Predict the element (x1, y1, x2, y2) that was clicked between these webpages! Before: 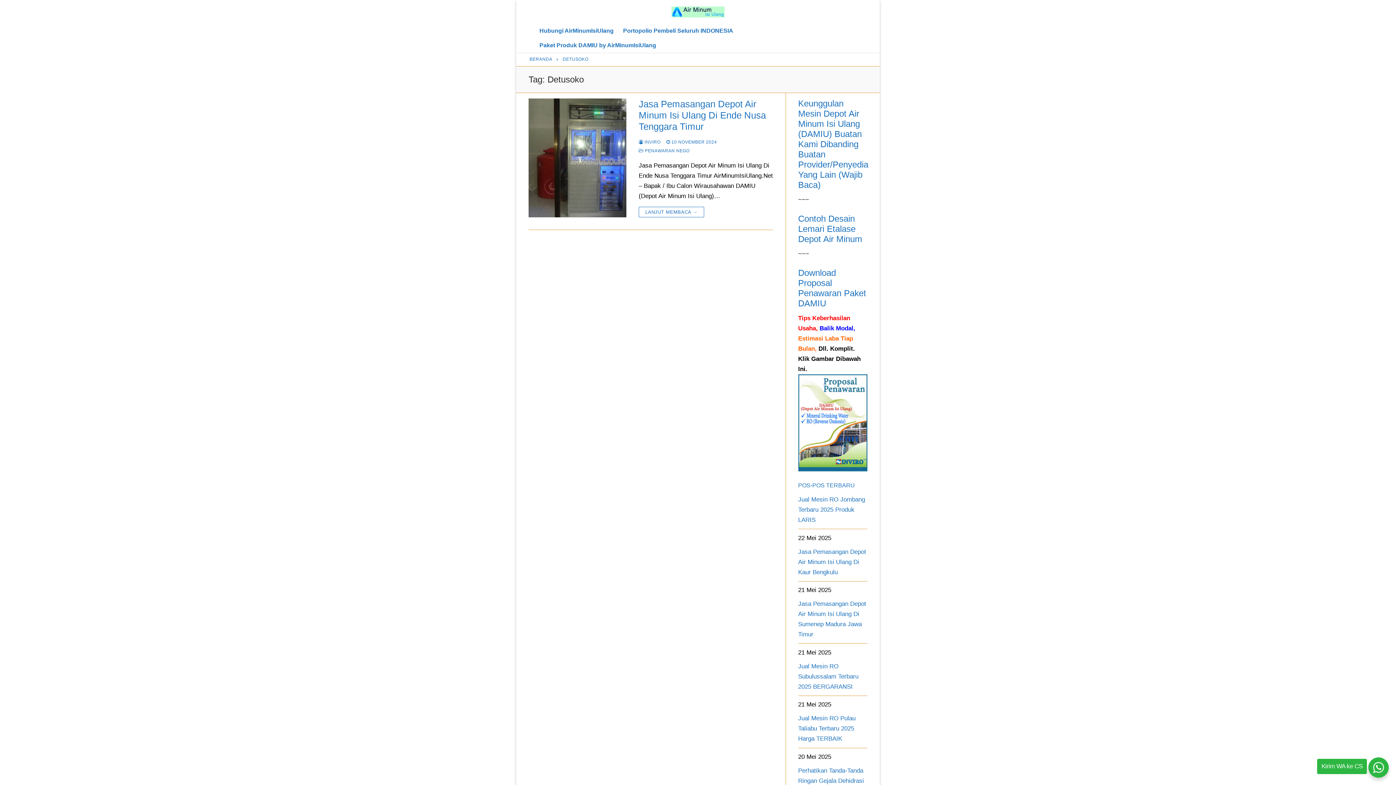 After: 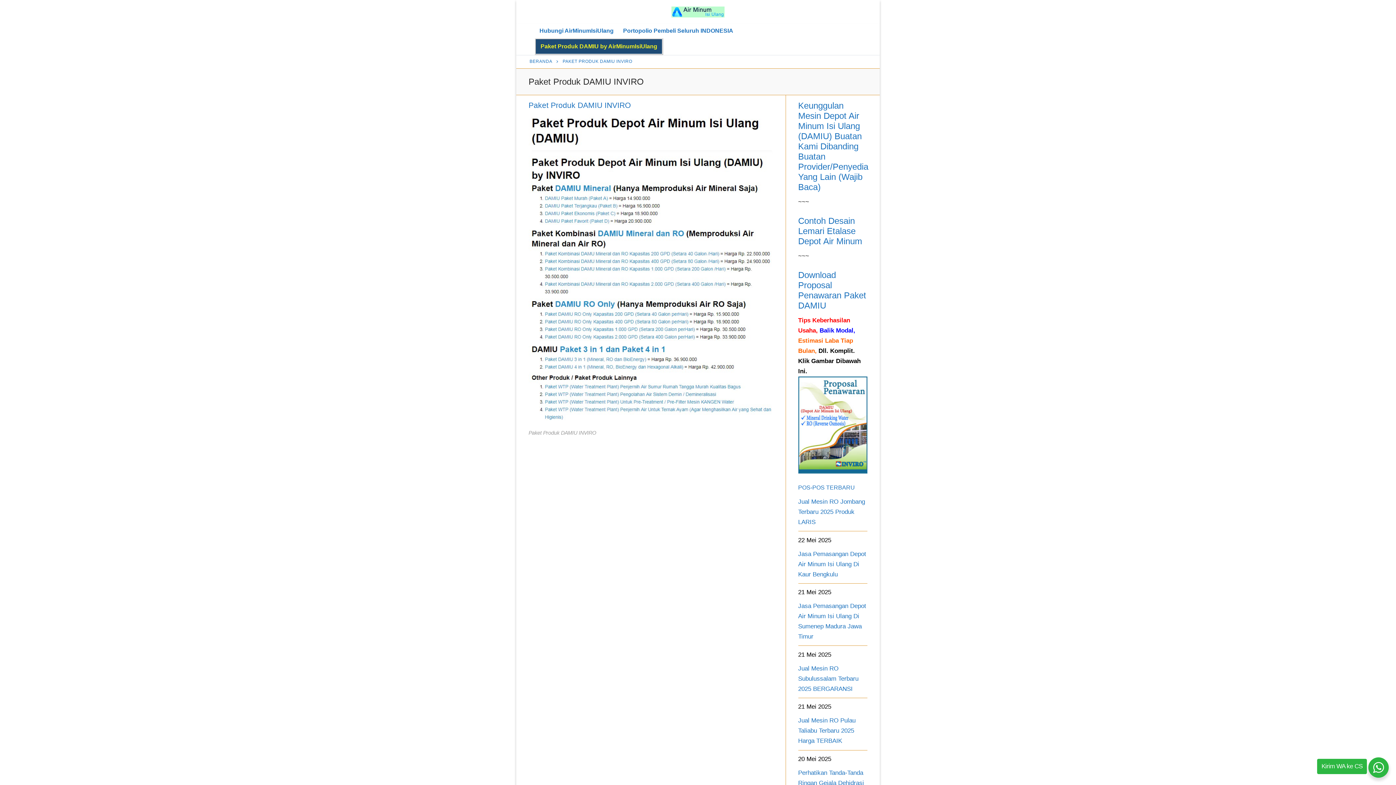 Action: bbox: (534, 38, 661, 52) label: Paket Produk DAMIU by AirMinumIsiUlang